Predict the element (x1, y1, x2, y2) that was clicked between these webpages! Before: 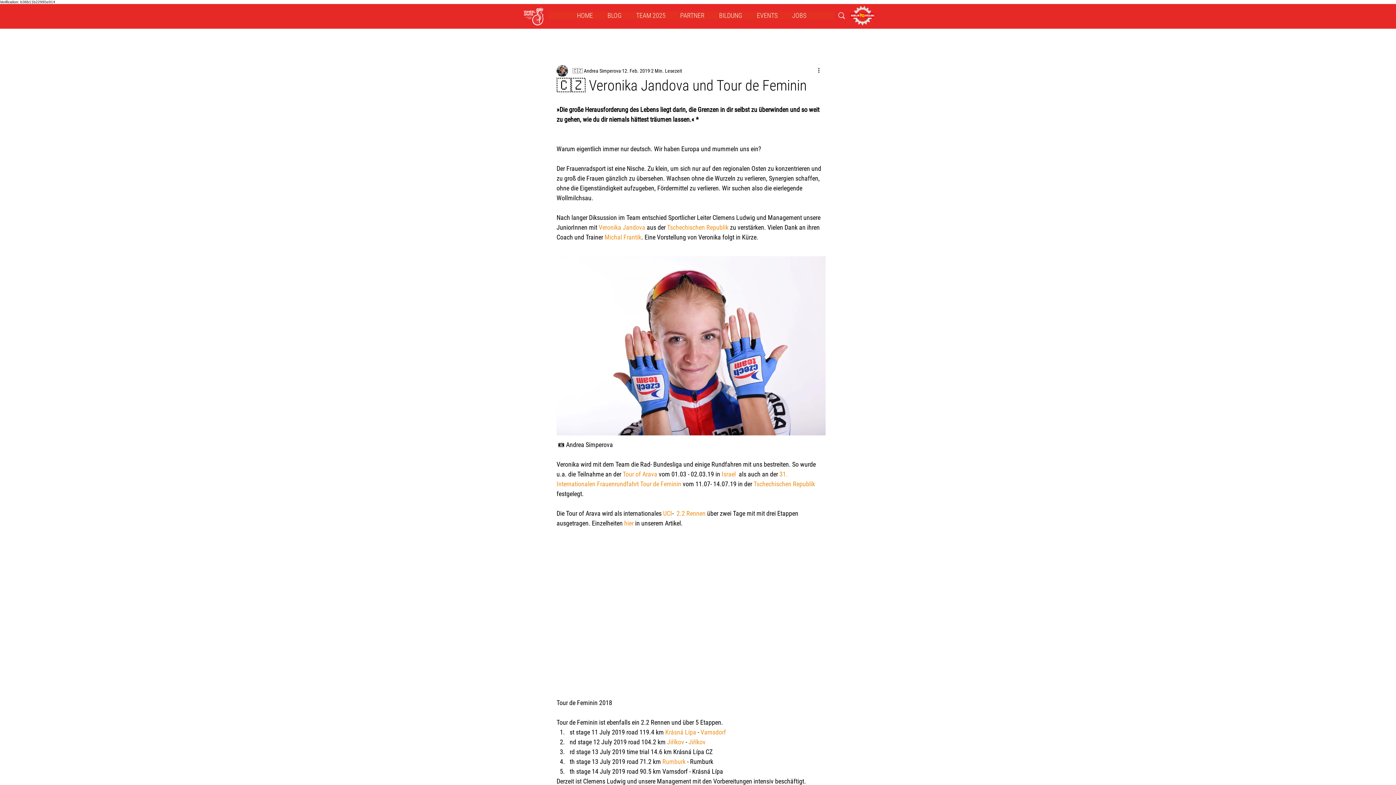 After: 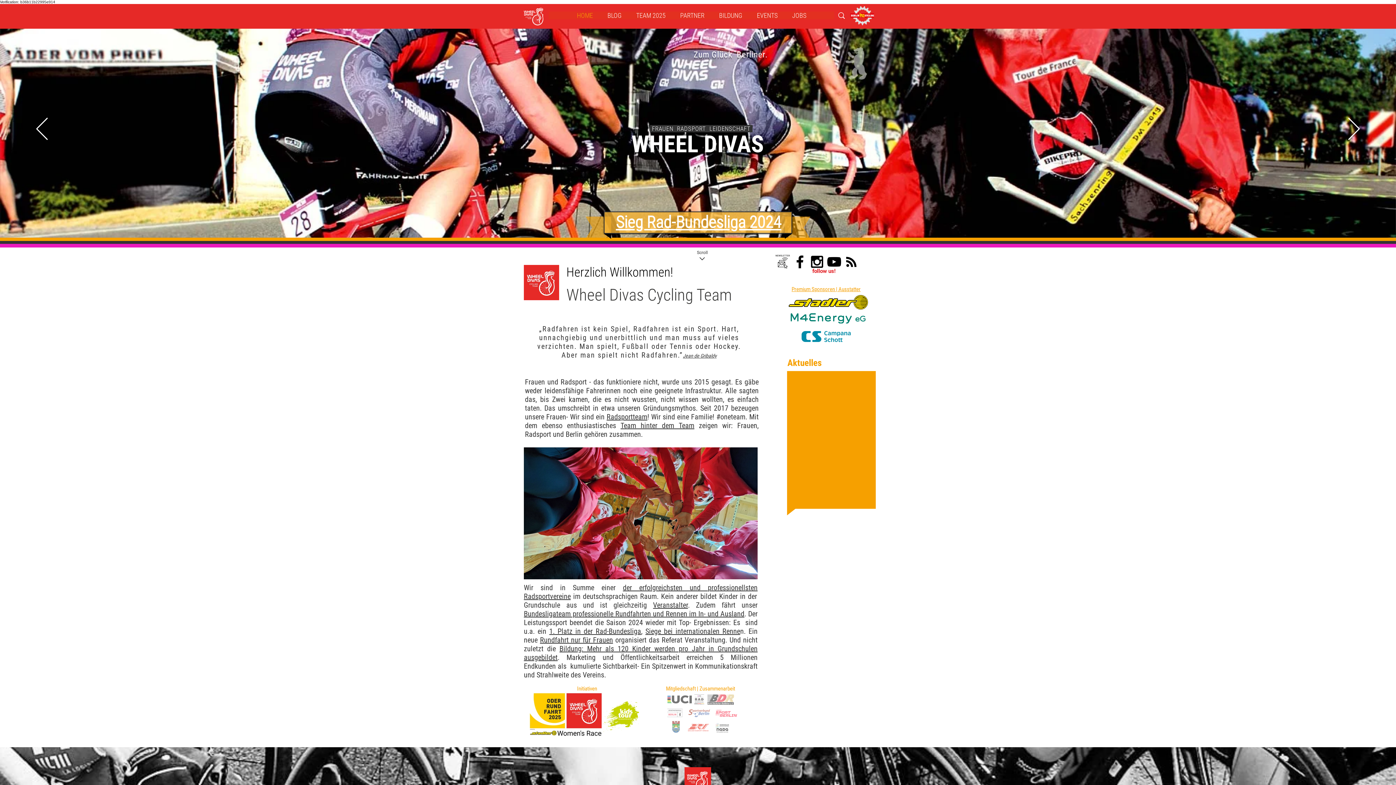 Action: label: HOME bbox: (571, 11, 598, 19)